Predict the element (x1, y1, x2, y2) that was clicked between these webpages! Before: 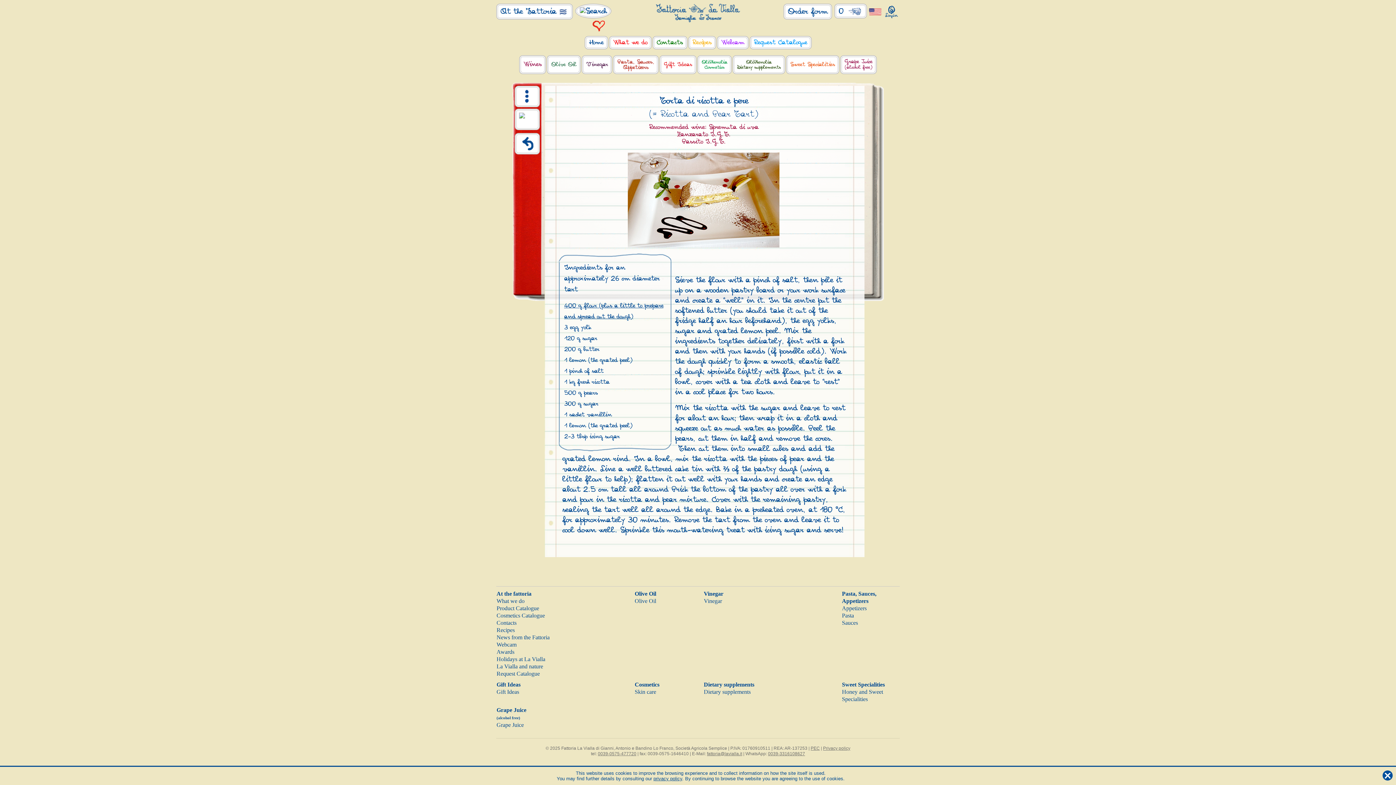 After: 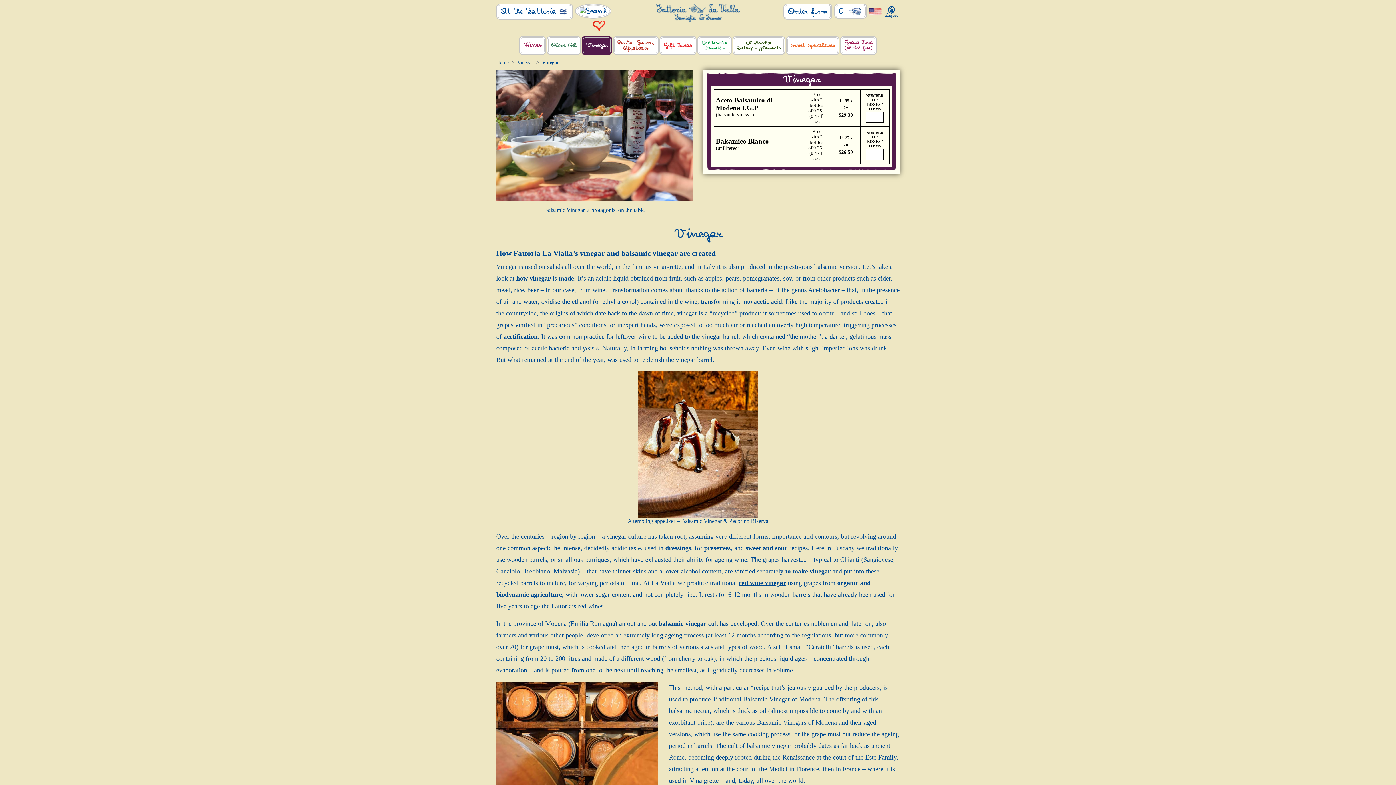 Action: bbox: (704, 590, 723, 597) label: Vinegar